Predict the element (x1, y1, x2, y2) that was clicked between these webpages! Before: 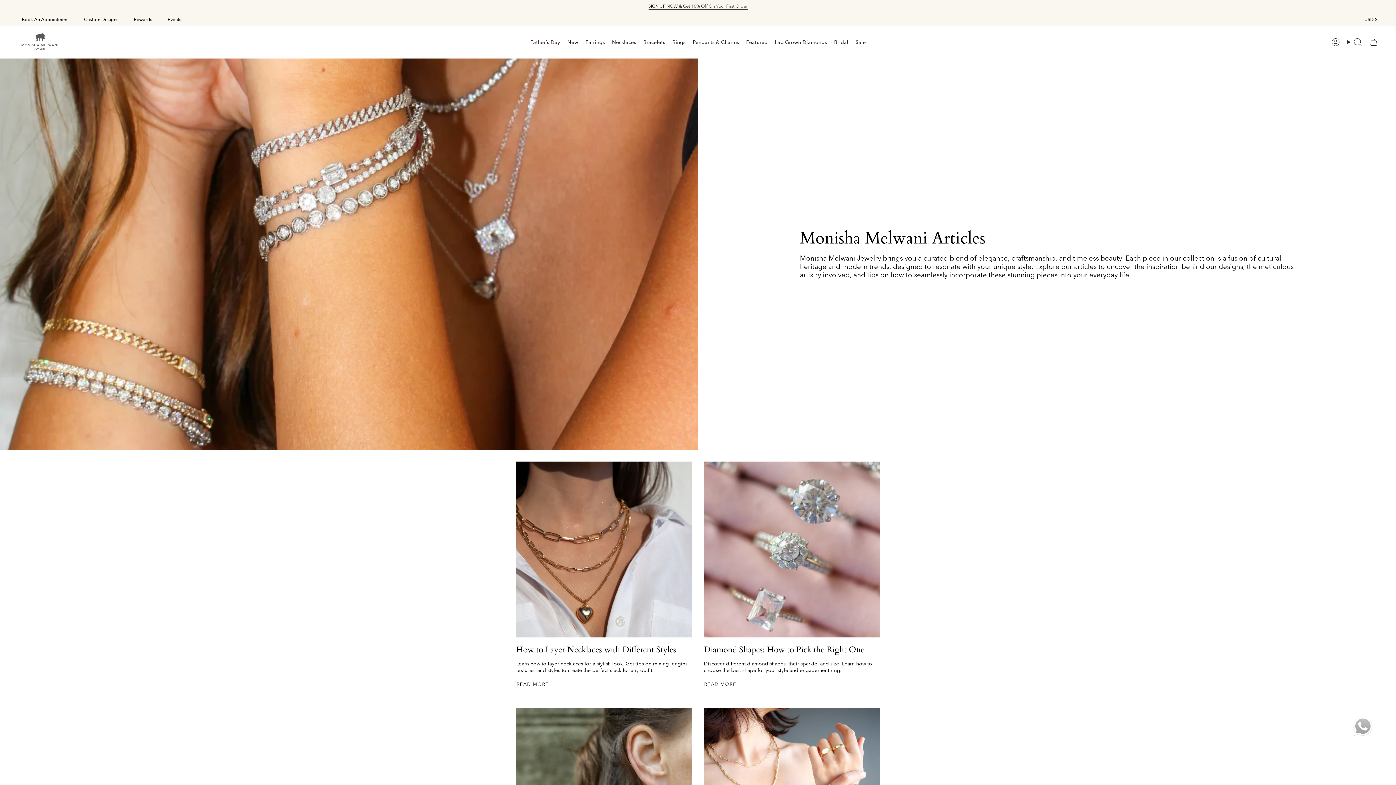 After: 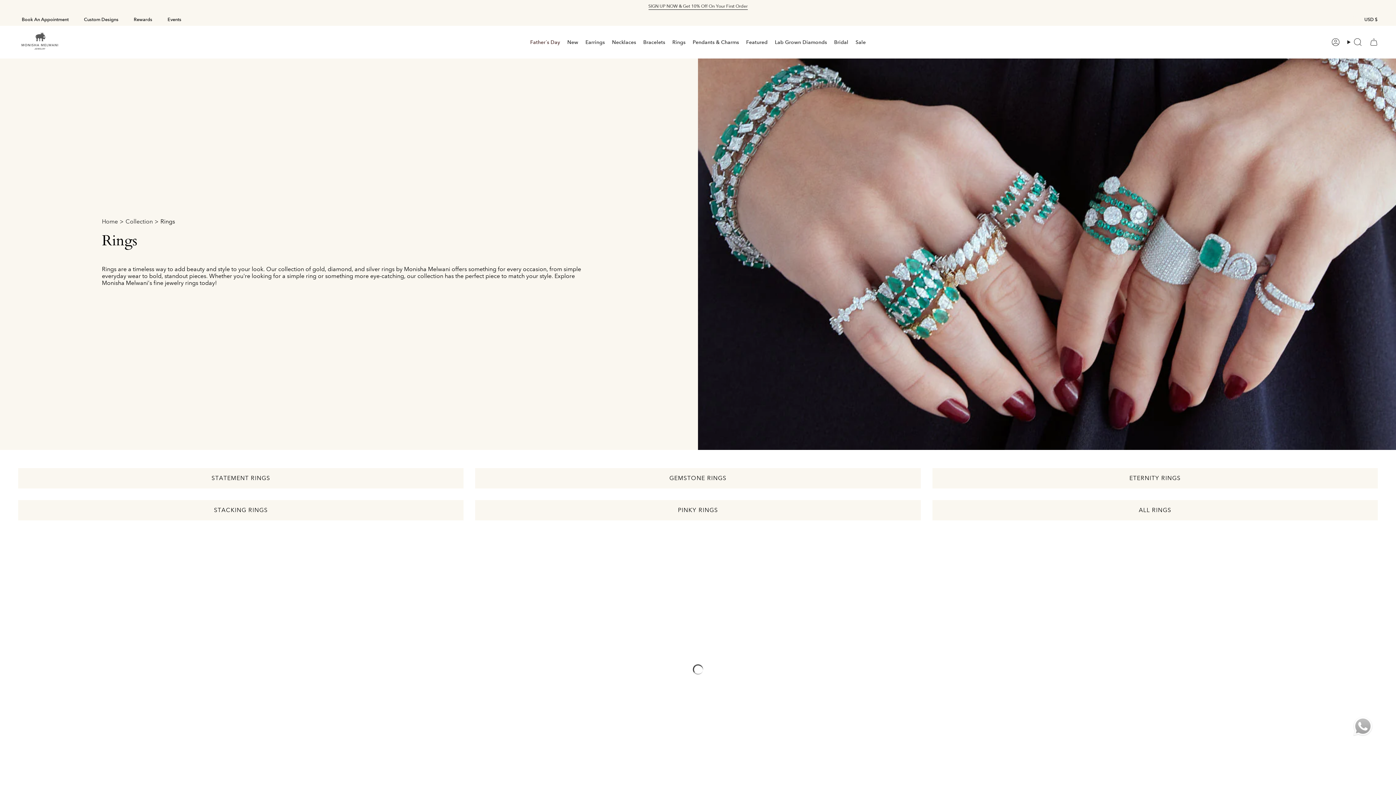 Action: bbox: (668, 31, 689, 53) label: Rings